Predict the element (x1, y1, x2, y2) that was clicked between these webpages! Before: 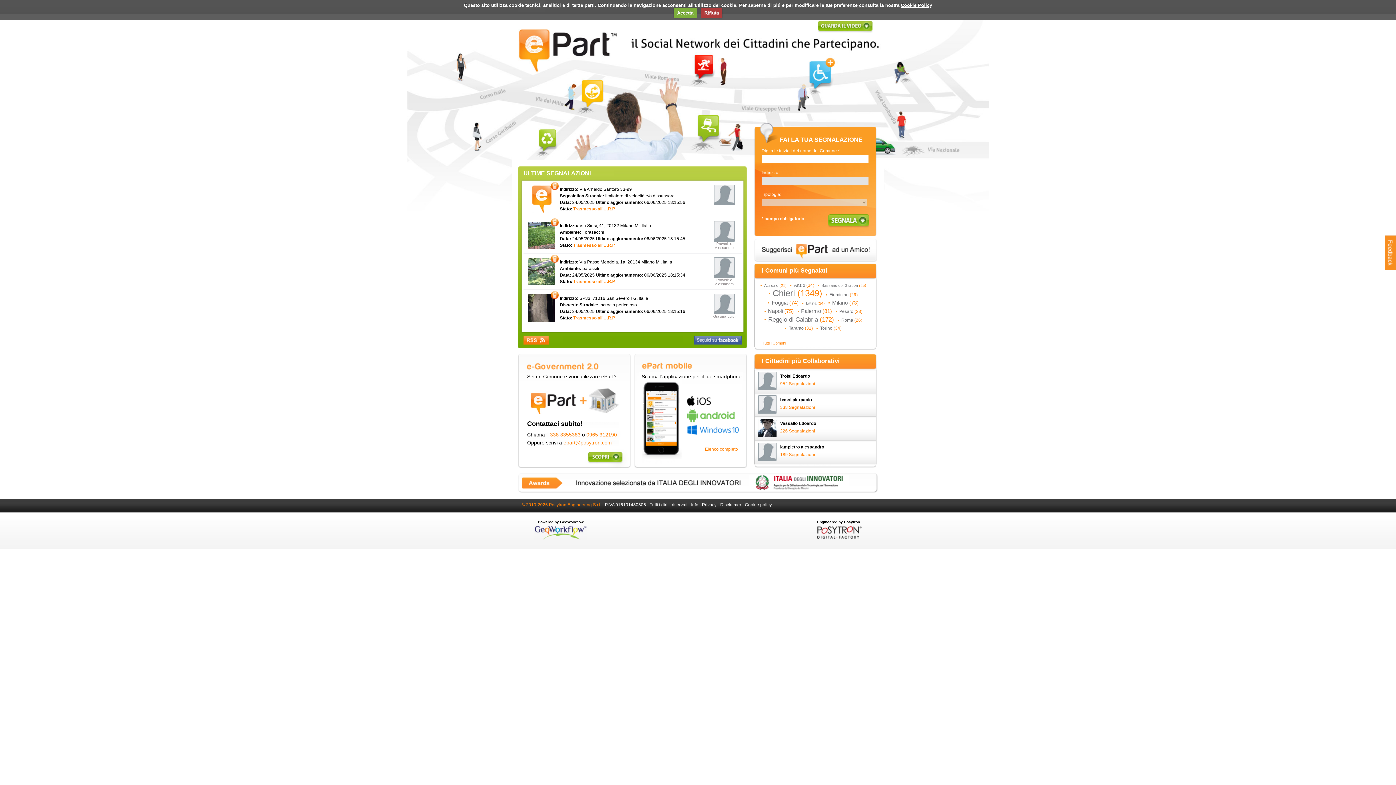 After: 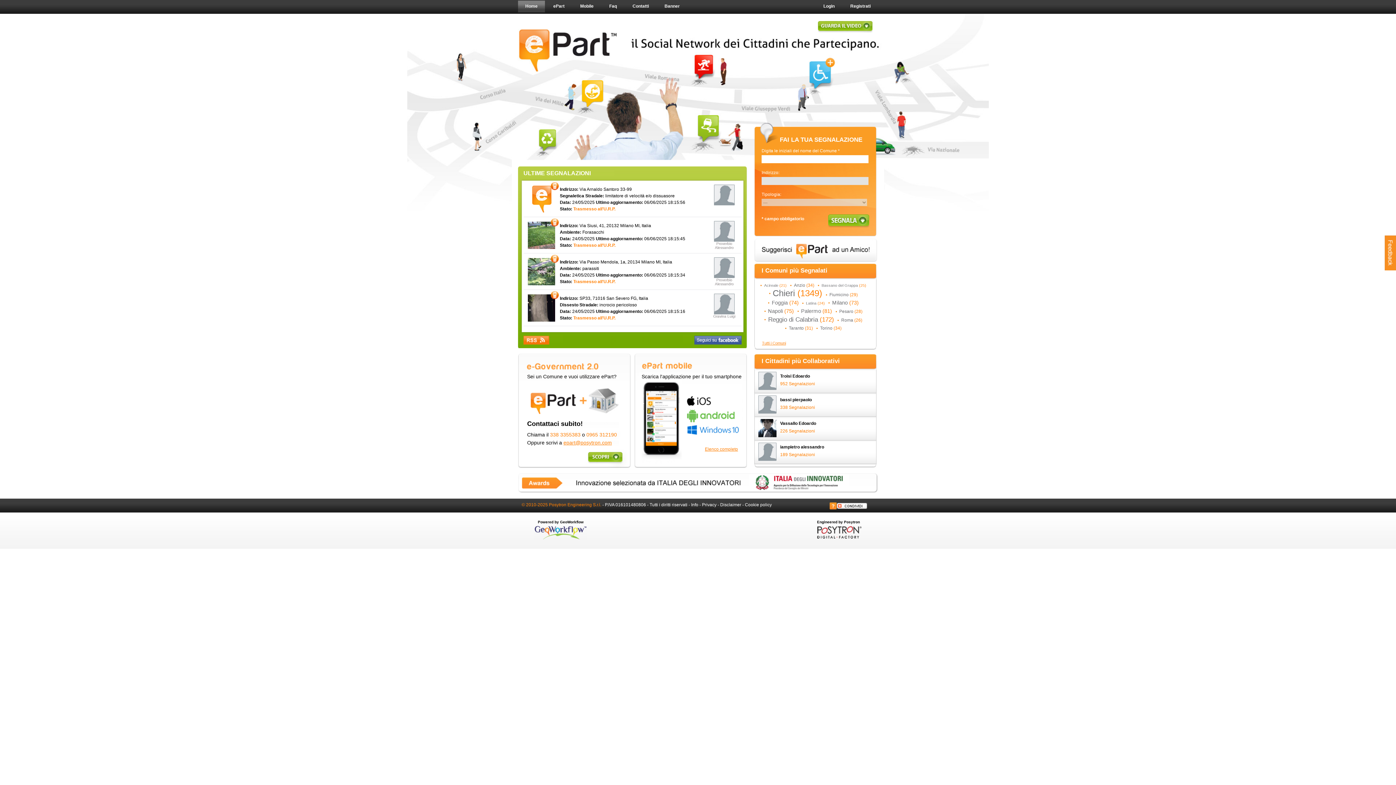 Action: label: Milano (73) bbox: (828, 298, 862, 306)